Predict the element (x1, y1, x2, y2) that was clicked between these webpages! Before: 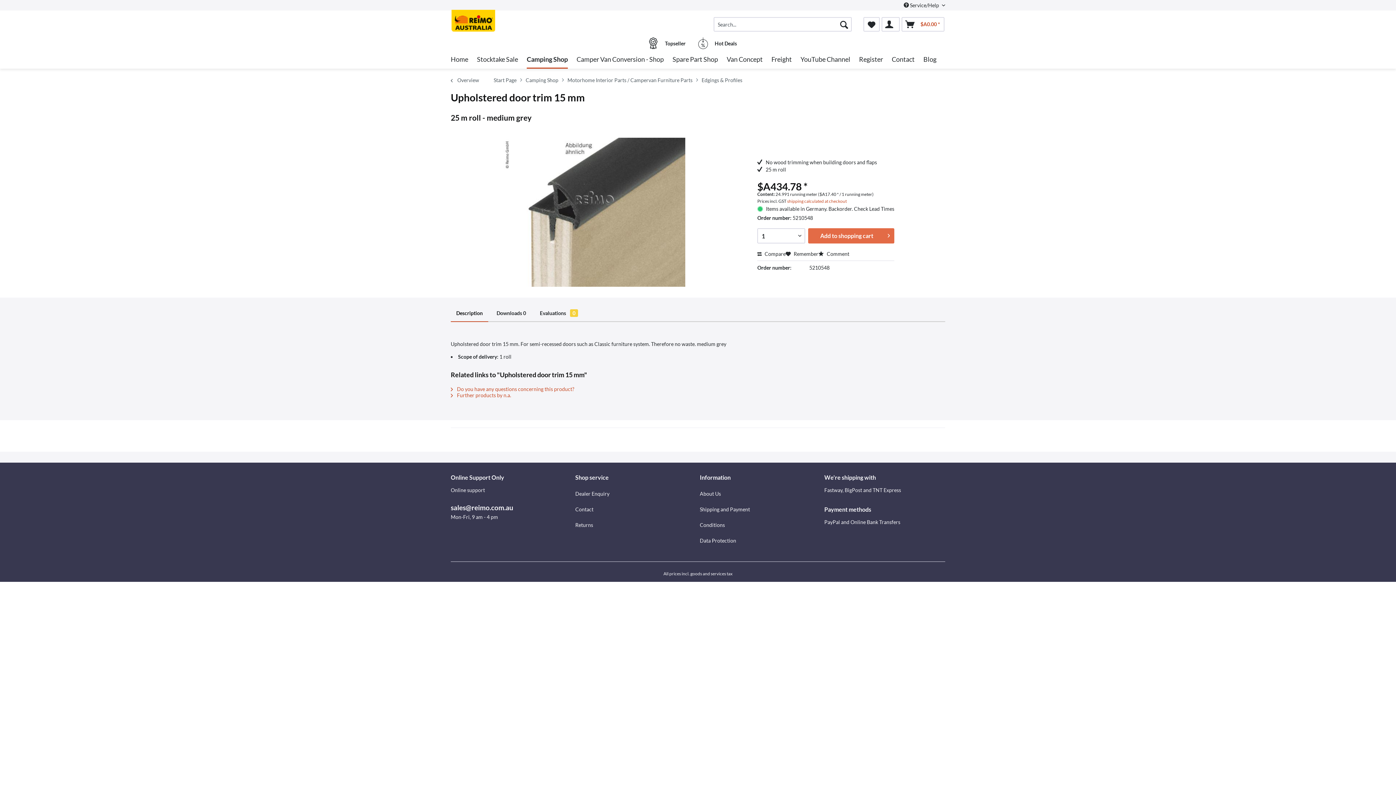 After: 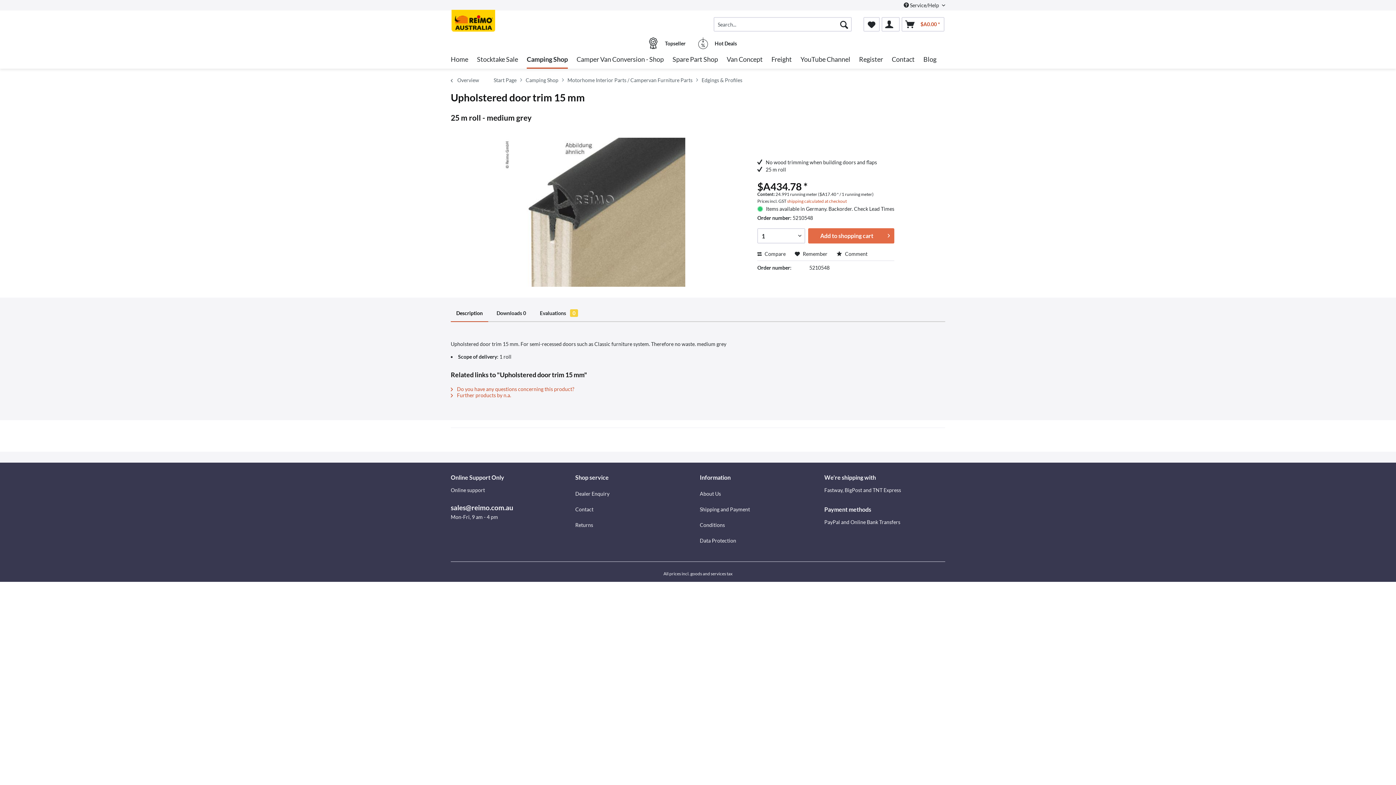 Action: label: Description bbox: (450, 305, 488, 322)